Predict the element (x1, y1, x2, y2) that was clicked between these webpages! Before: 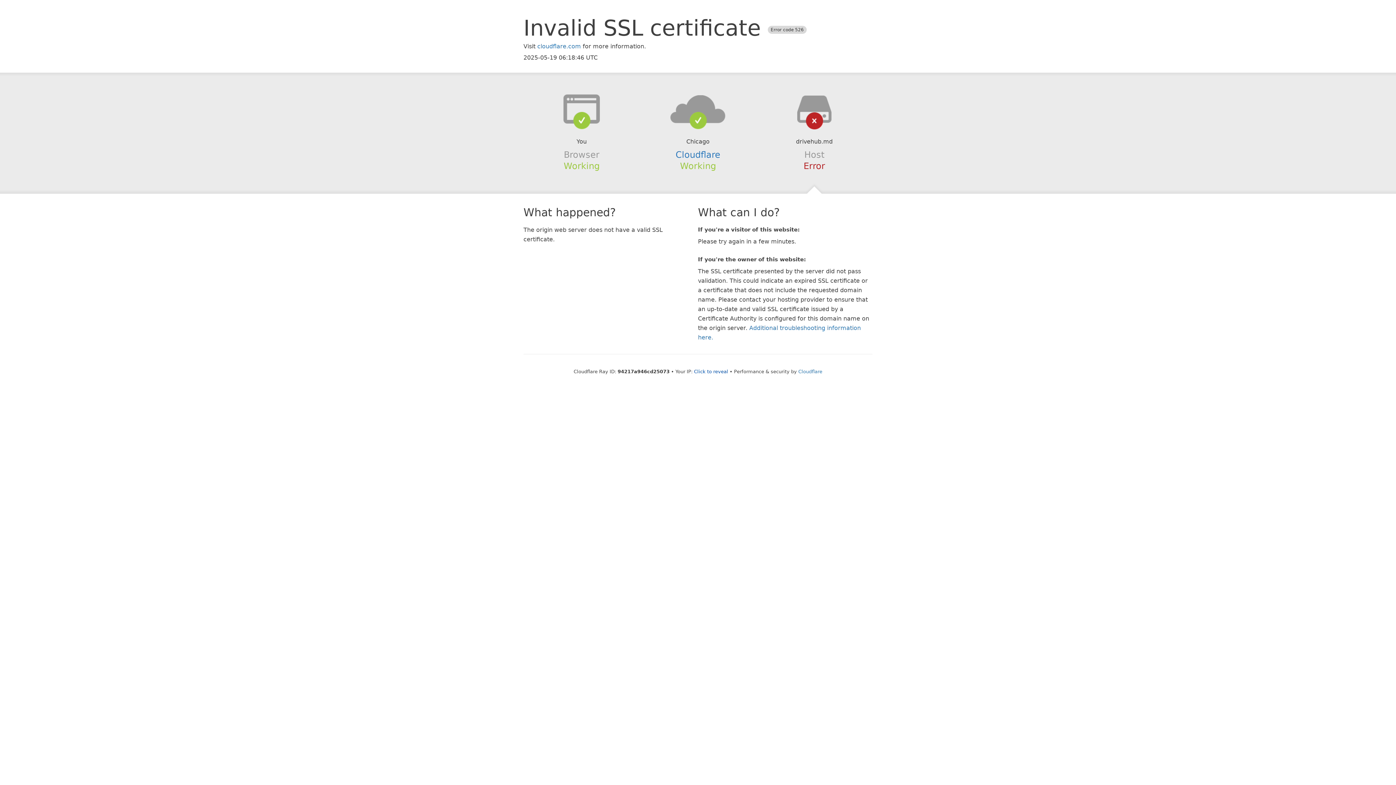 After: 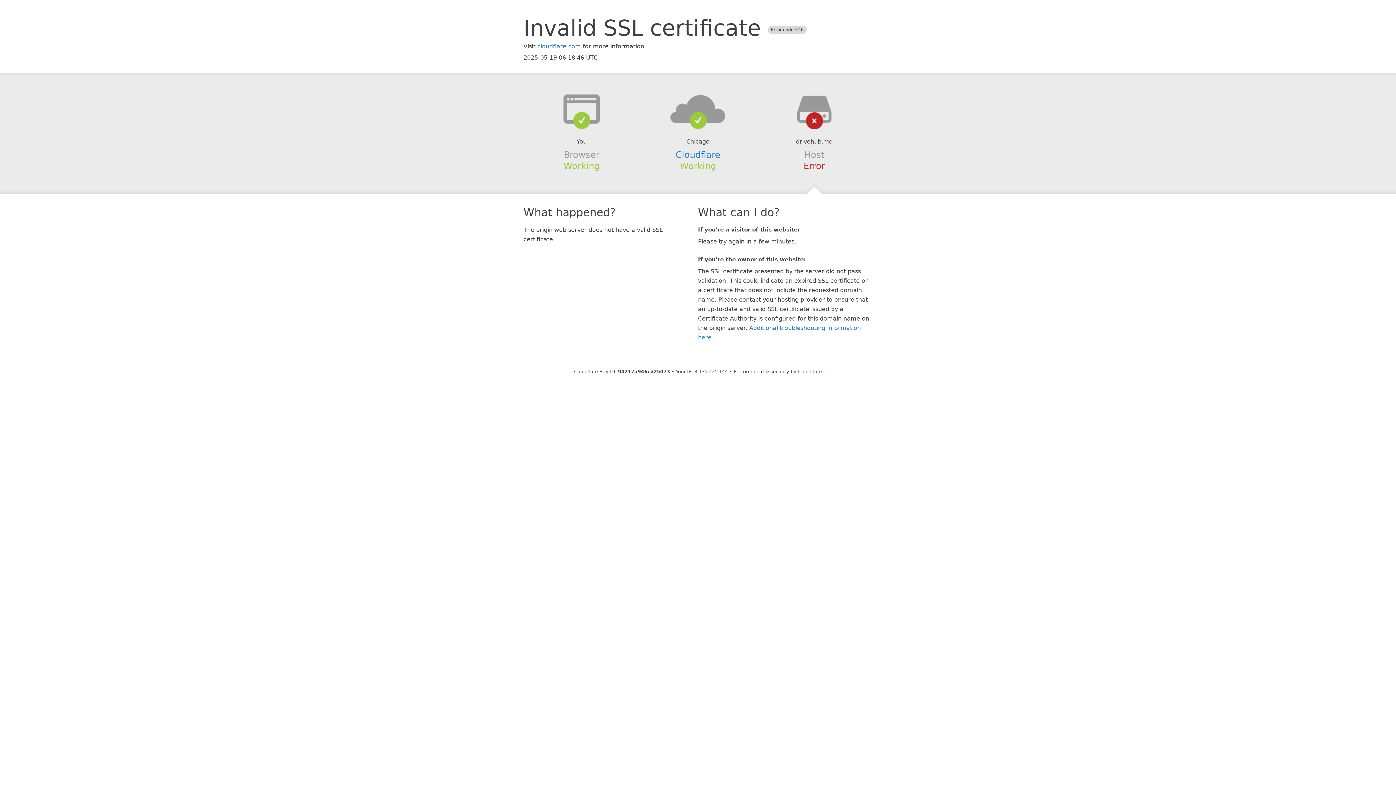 Action: label: Click to reveal bbox: (694, 368, 728, 374)